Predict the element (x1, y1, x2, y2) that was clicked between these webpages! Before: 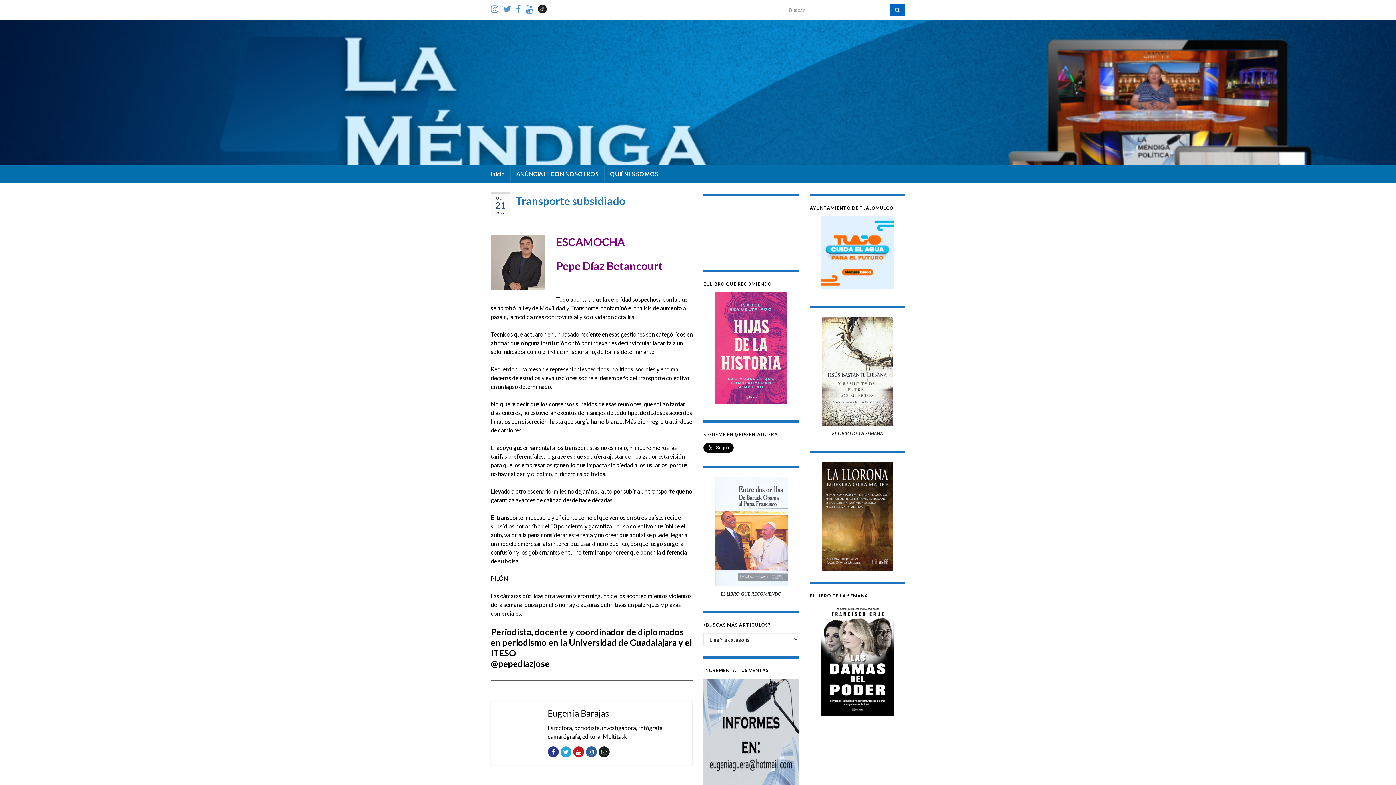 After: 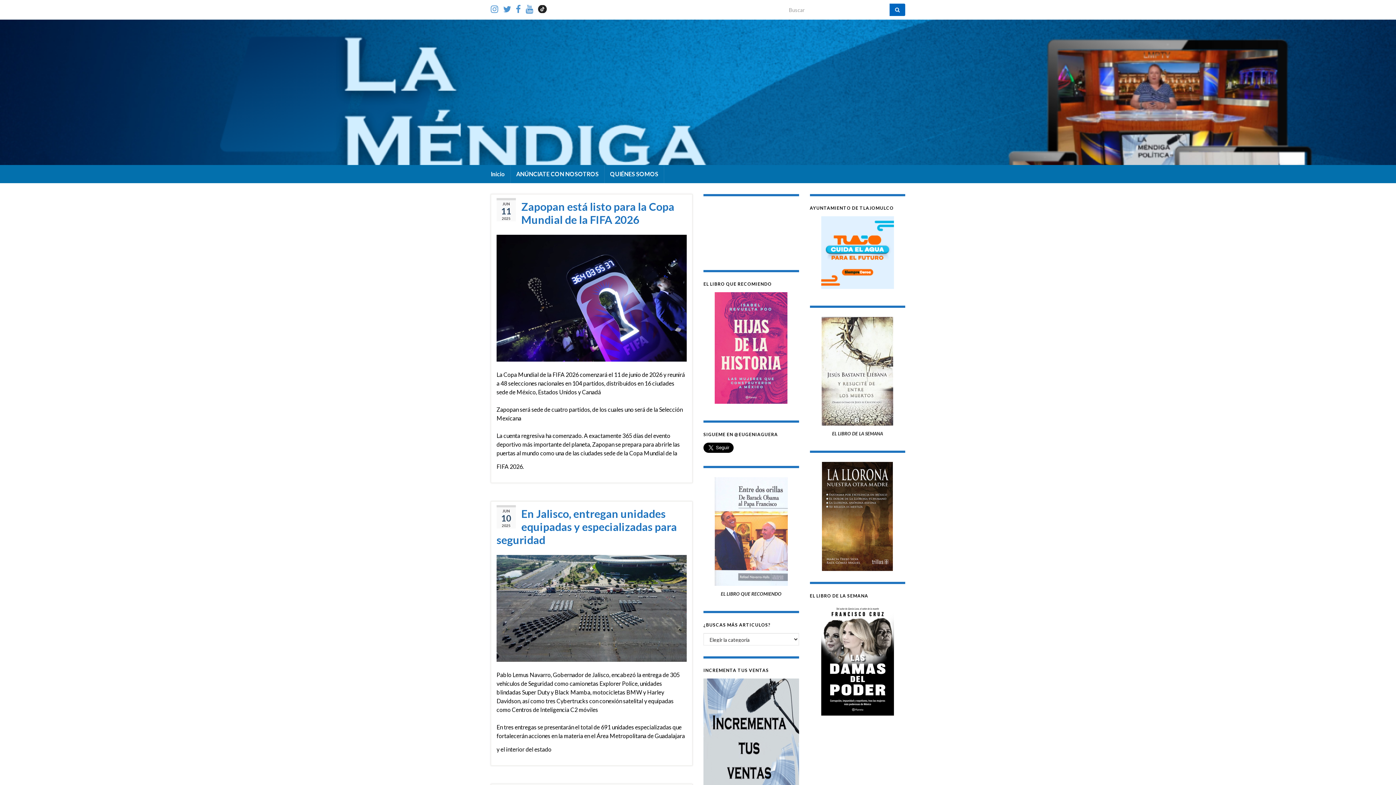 Action: label:   bbox: (0, 19, 1396, 165)